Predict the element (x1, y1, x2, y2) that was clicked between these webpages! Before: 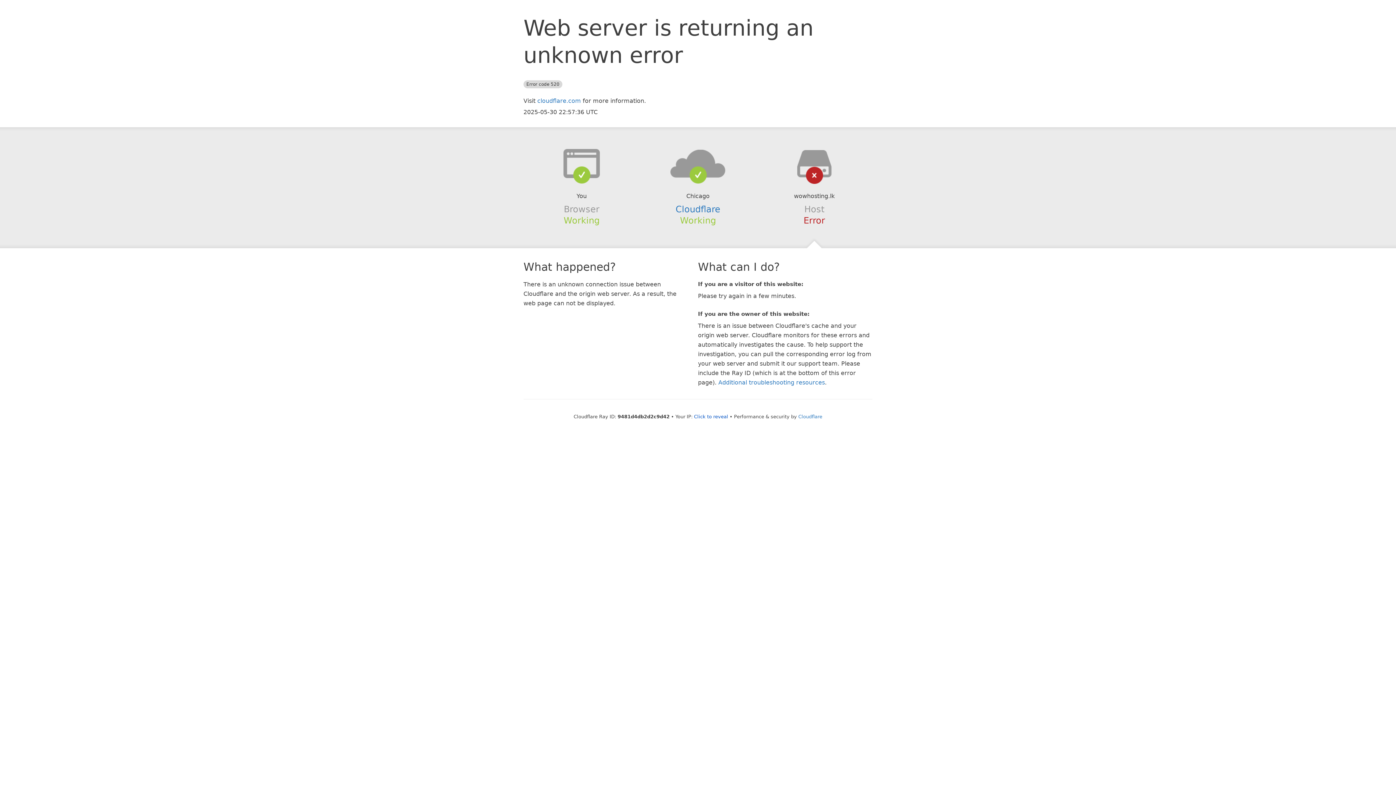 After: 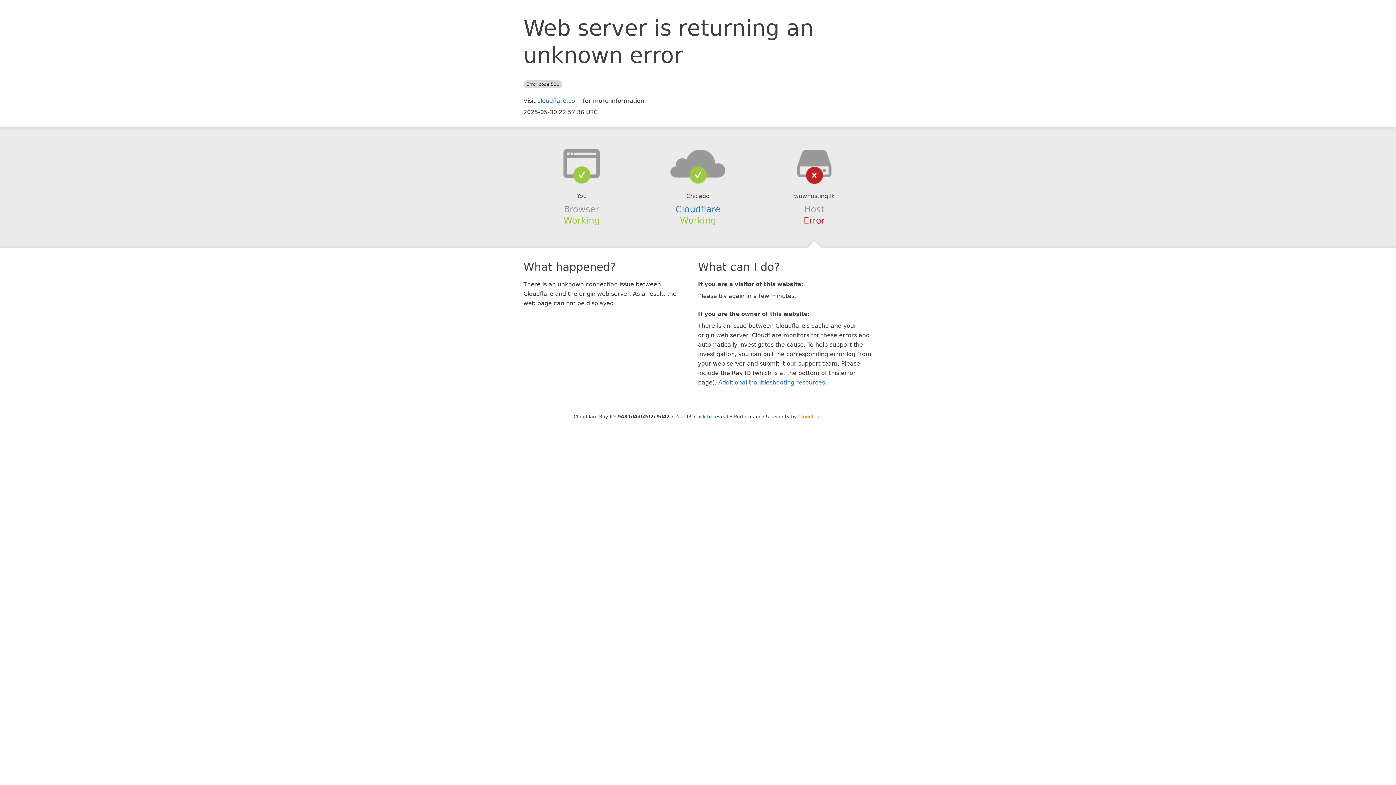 Action: label: Cloudflare bbox: (798, 414, 822, 419)